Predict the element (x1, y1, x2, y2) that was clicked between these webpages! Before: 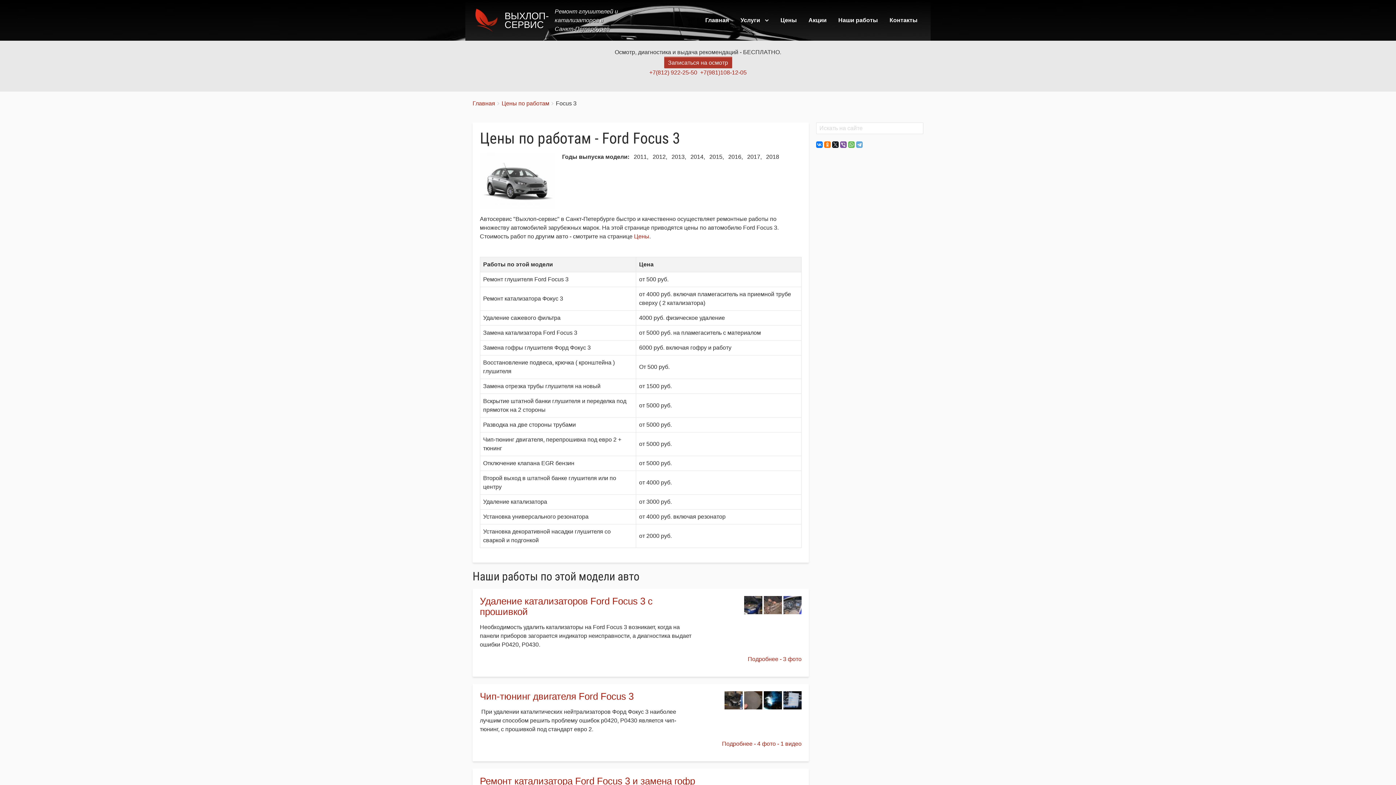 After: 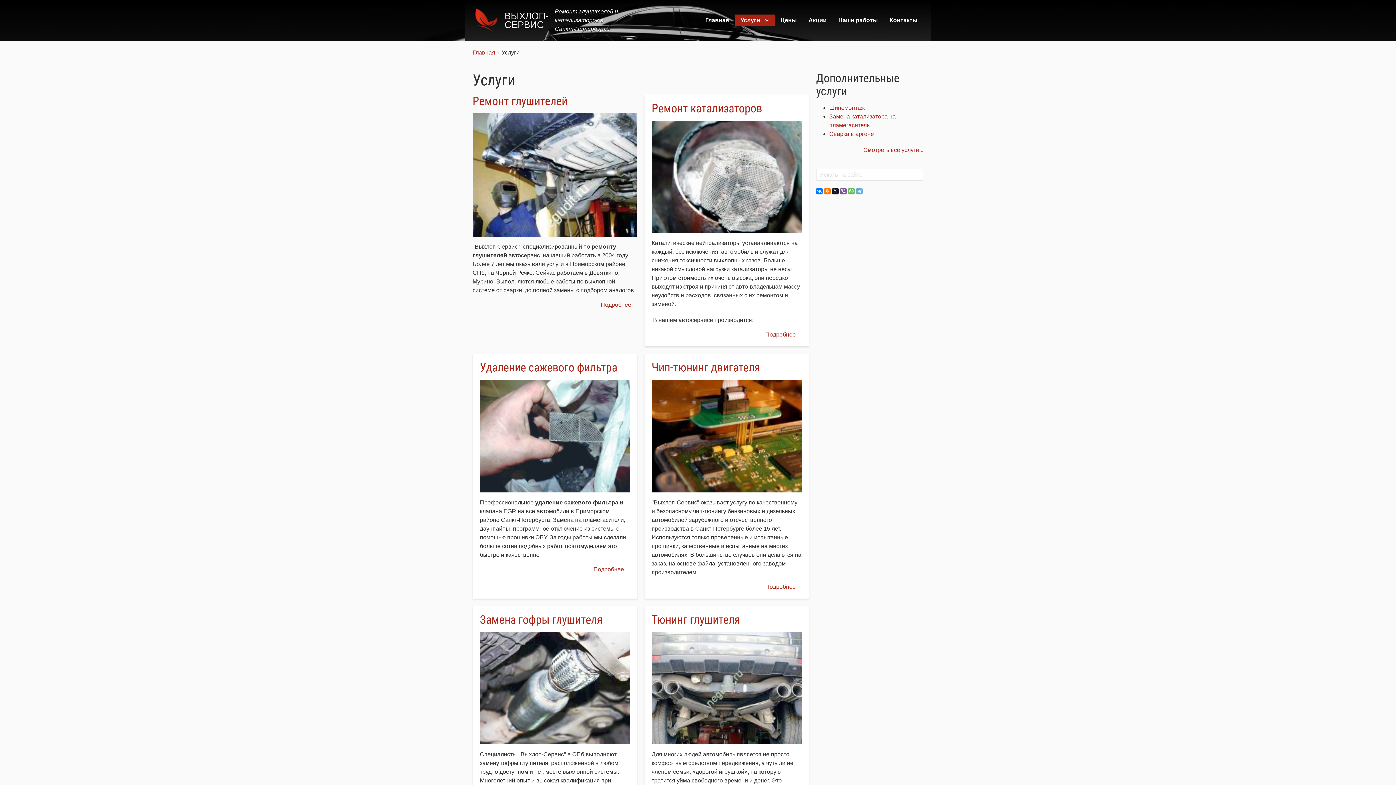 Action: label: Услуги bbox: (734, 14, 774, 26)